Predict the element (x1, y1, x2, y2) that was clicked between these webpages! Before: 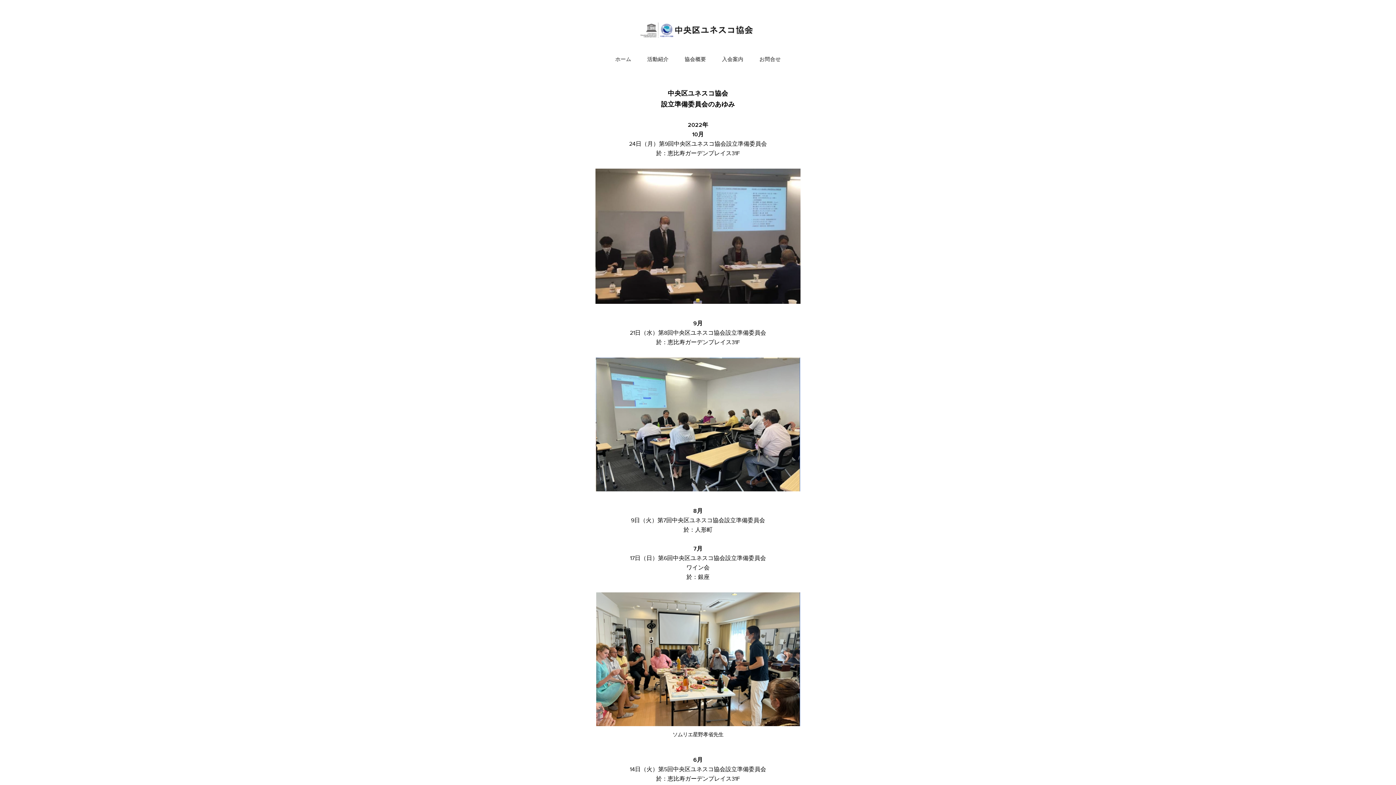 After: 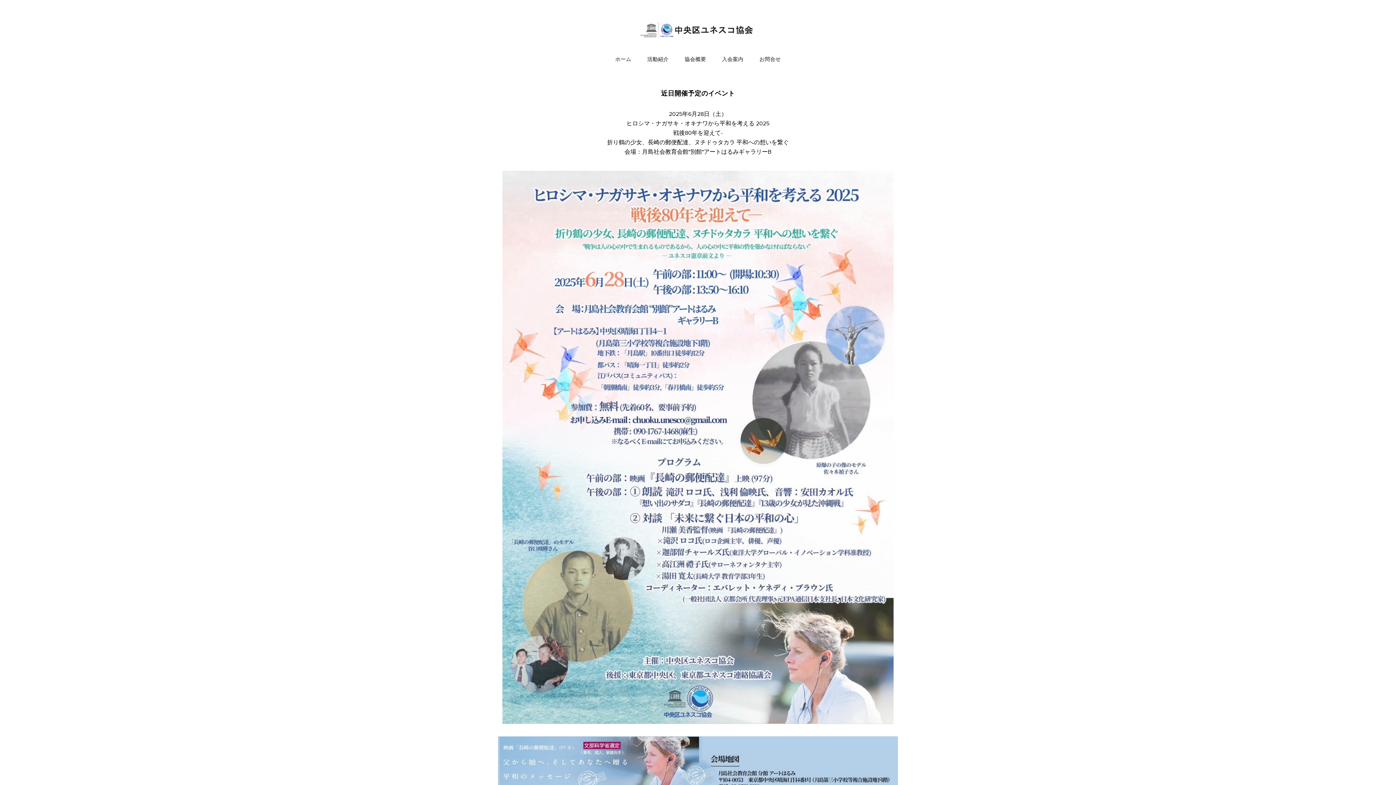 Action: bbox: (625, 22, 770, 28)